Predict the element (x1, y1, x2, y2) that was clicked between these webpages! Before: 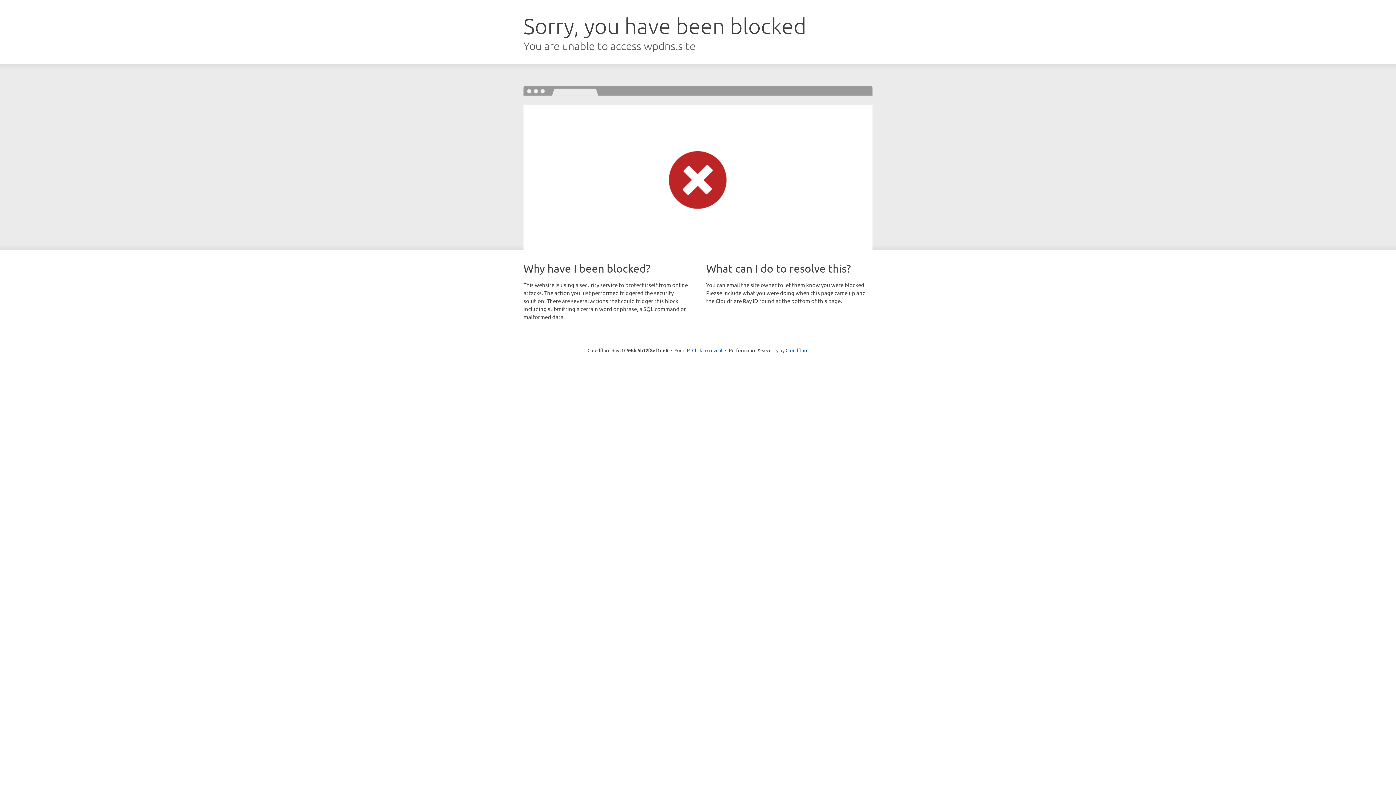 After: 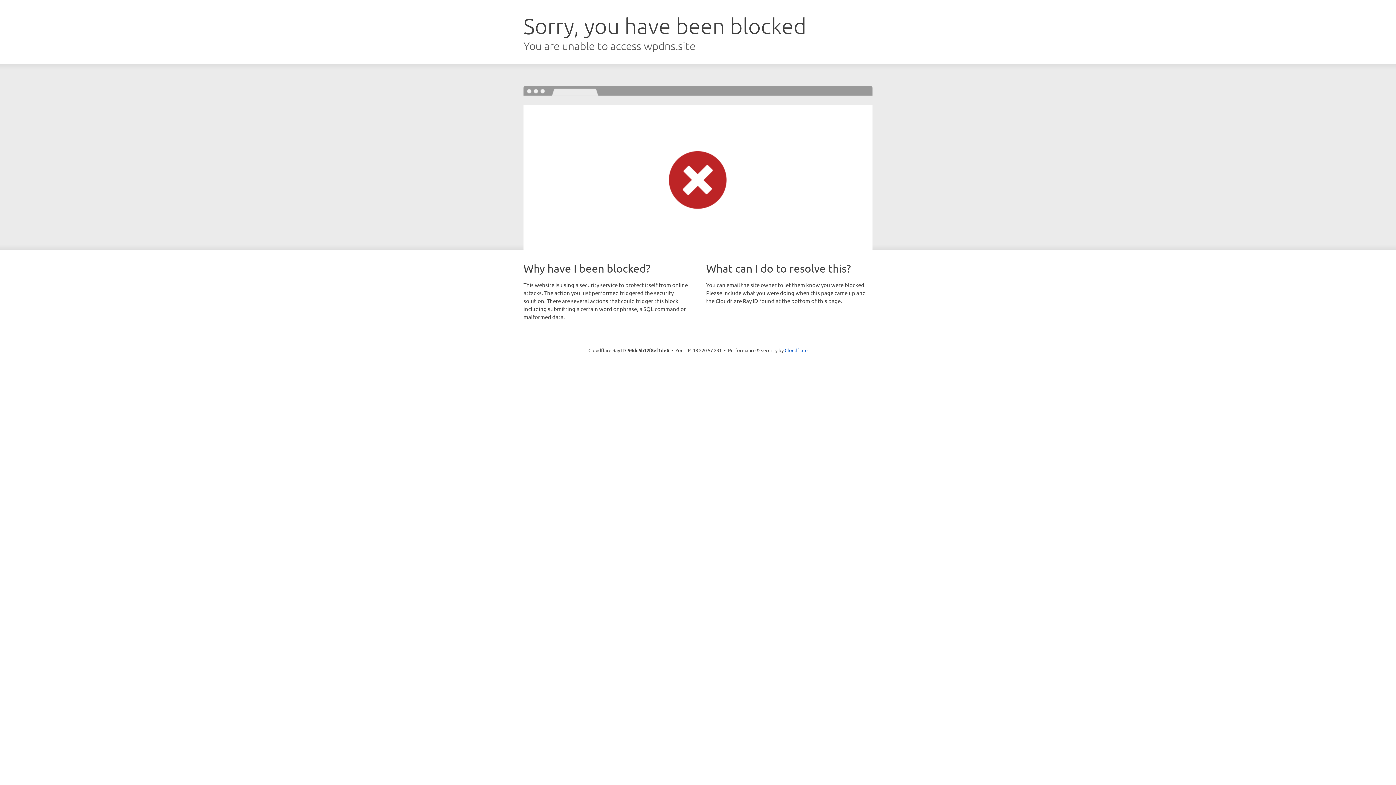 Action: bbox: (692, 346, 722, 353) label: Click to reveal